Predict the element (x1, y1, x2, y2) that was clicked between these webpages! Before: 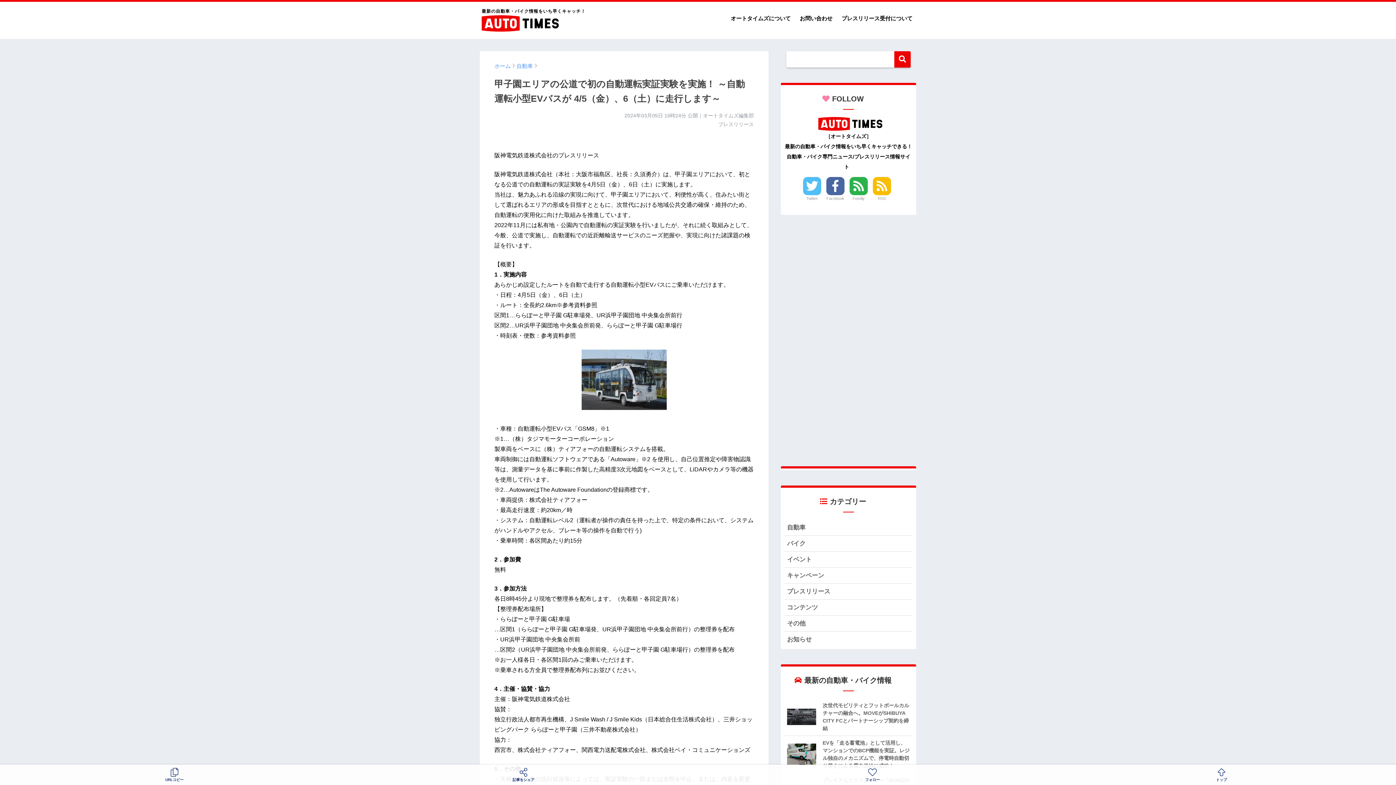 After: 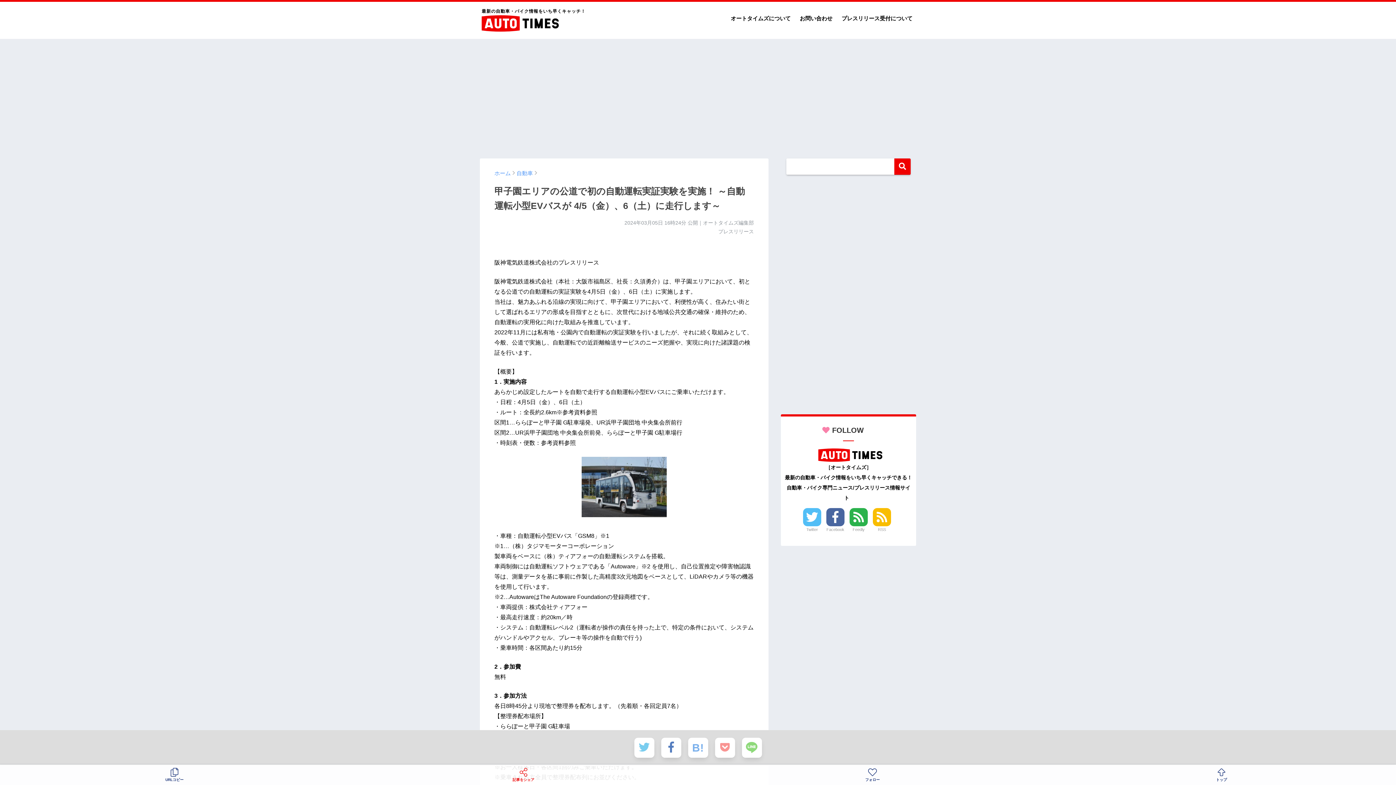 Action: bbox: (349, 765, 698, 785) label: 記事をシェア